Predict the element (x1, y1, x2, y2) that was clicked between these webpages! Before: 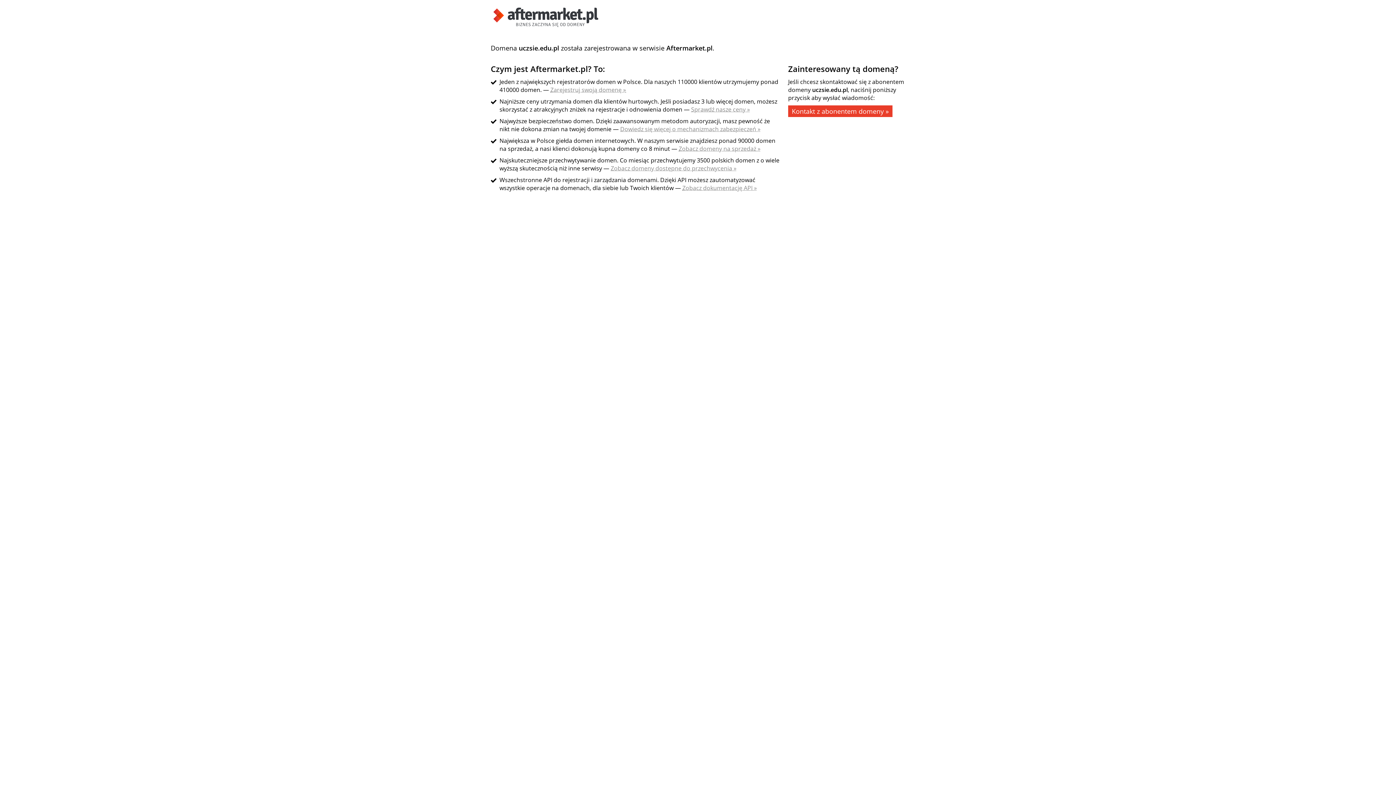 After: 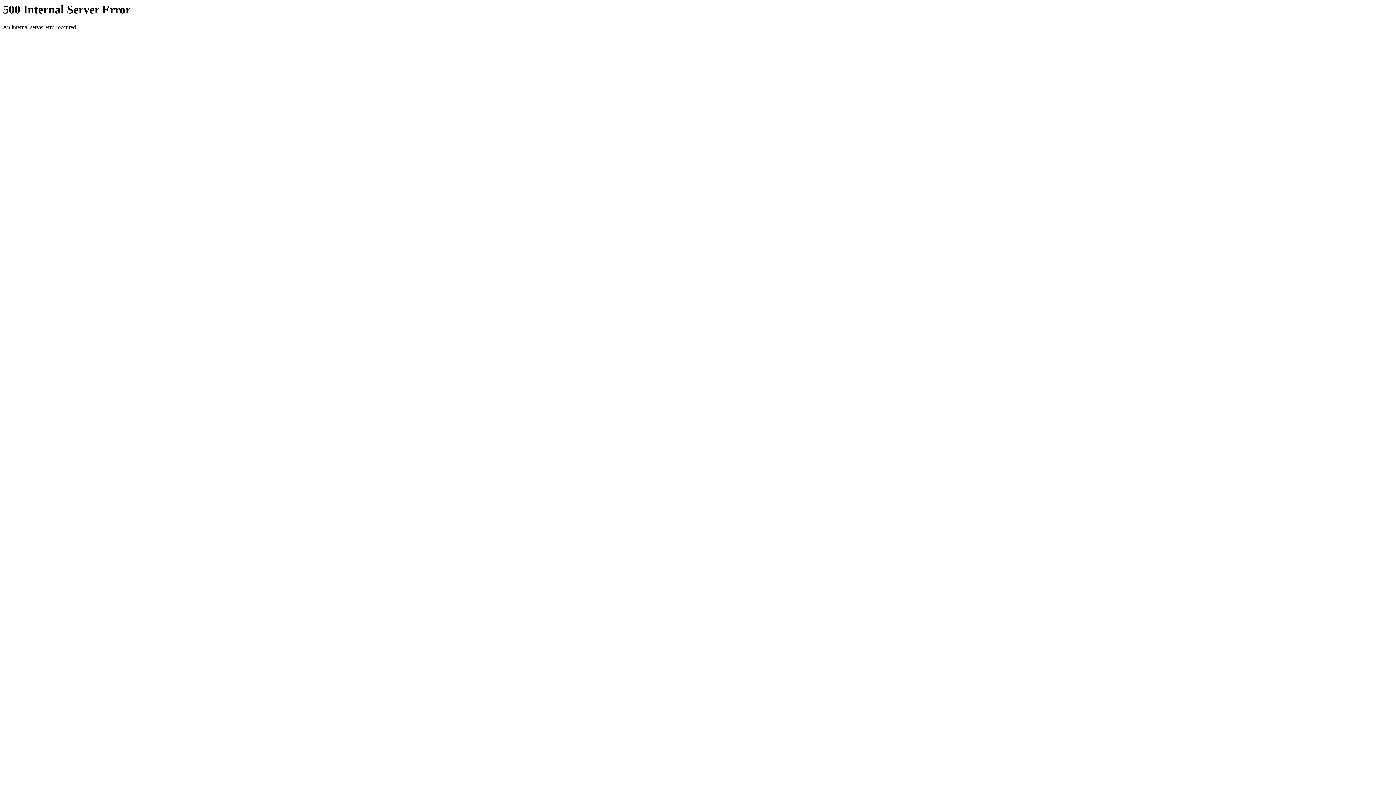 Action: bbox: (490, 21, 601, 29)